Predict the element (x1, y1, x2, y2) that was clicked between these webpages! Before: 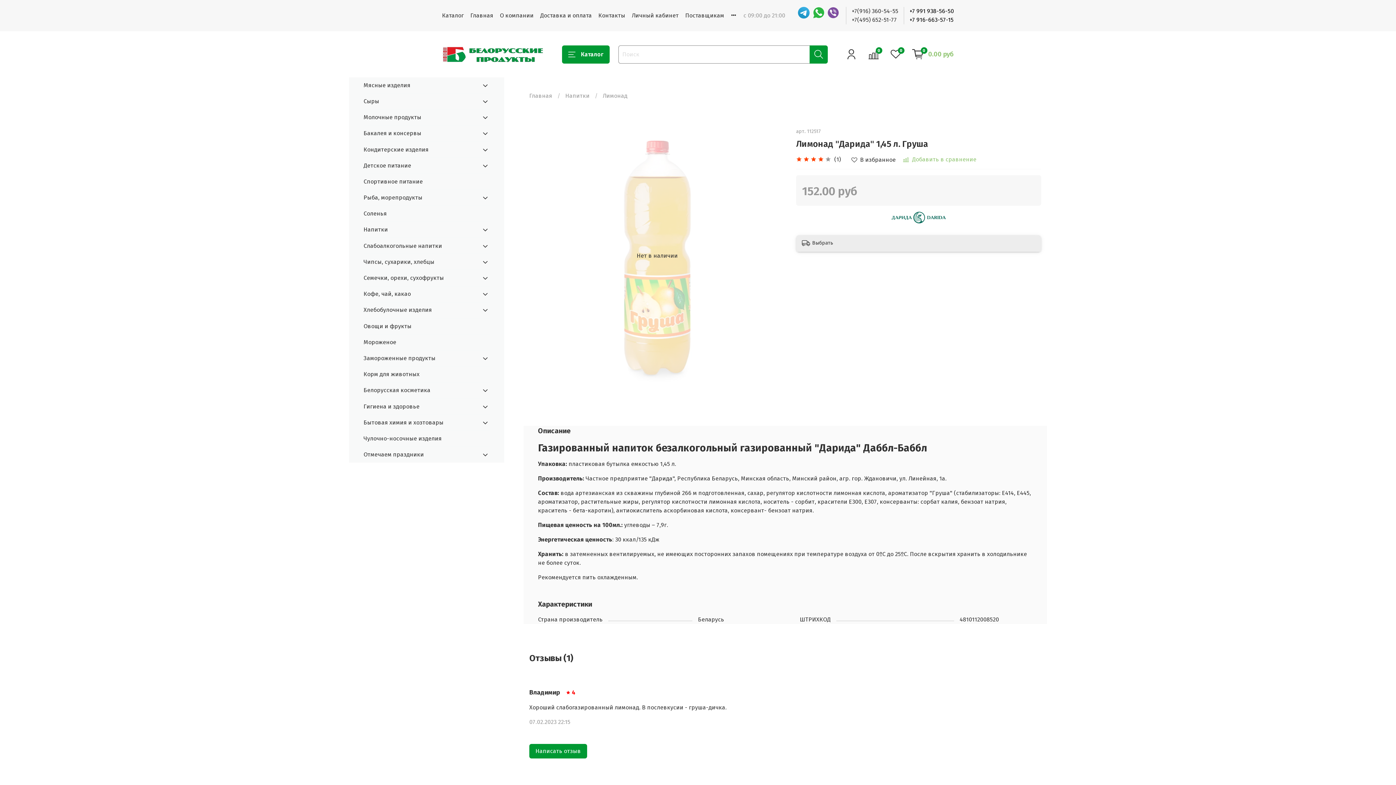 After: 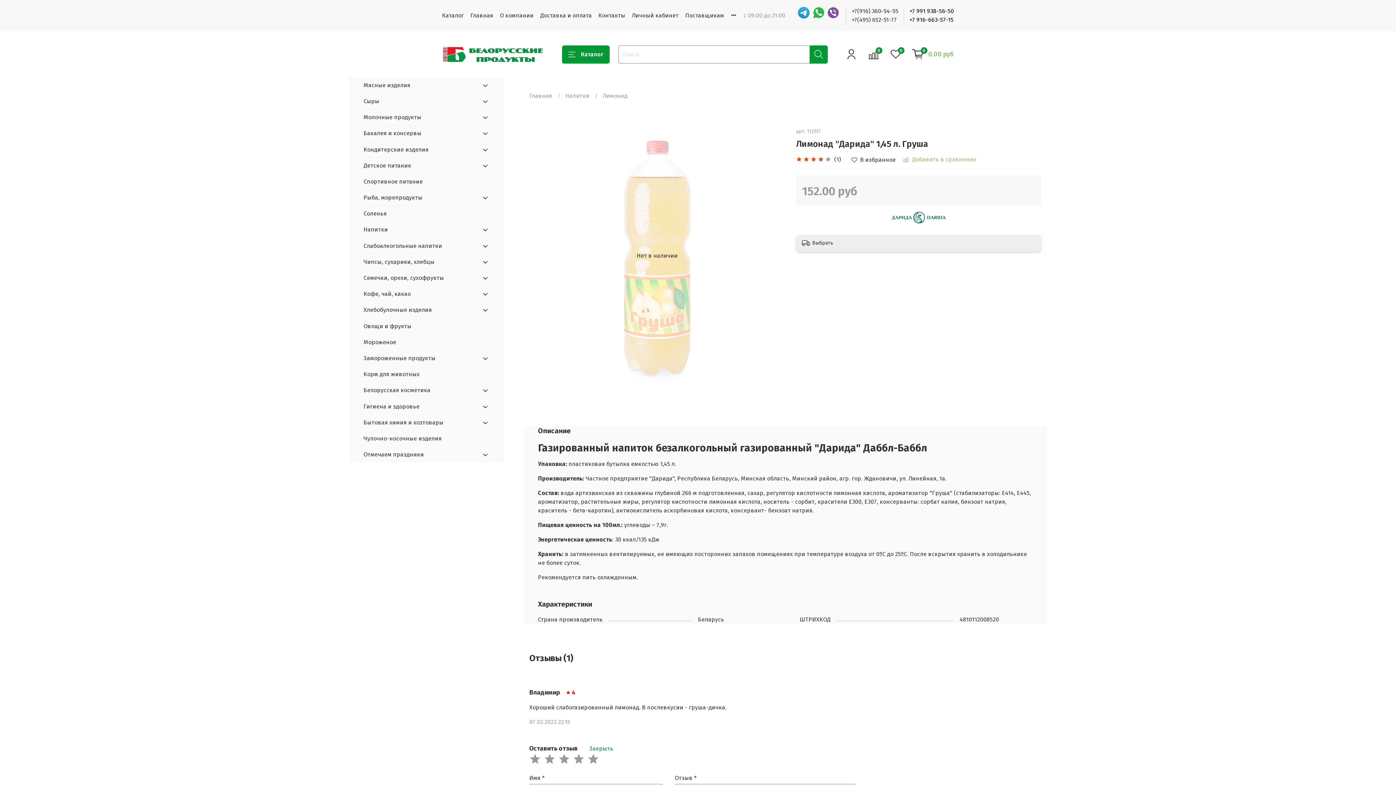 Action: bbox: (529, 744, 587, 759) label: Написать отзыв